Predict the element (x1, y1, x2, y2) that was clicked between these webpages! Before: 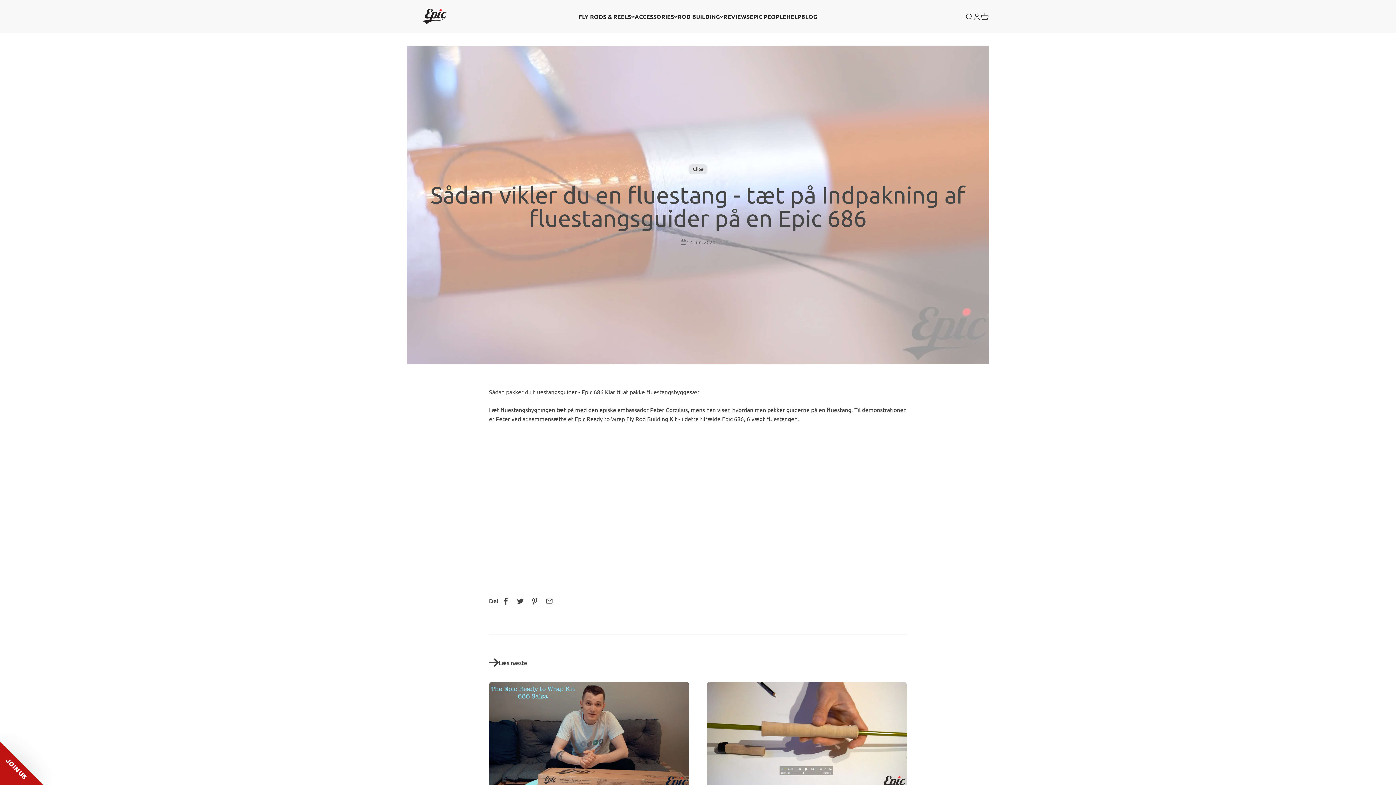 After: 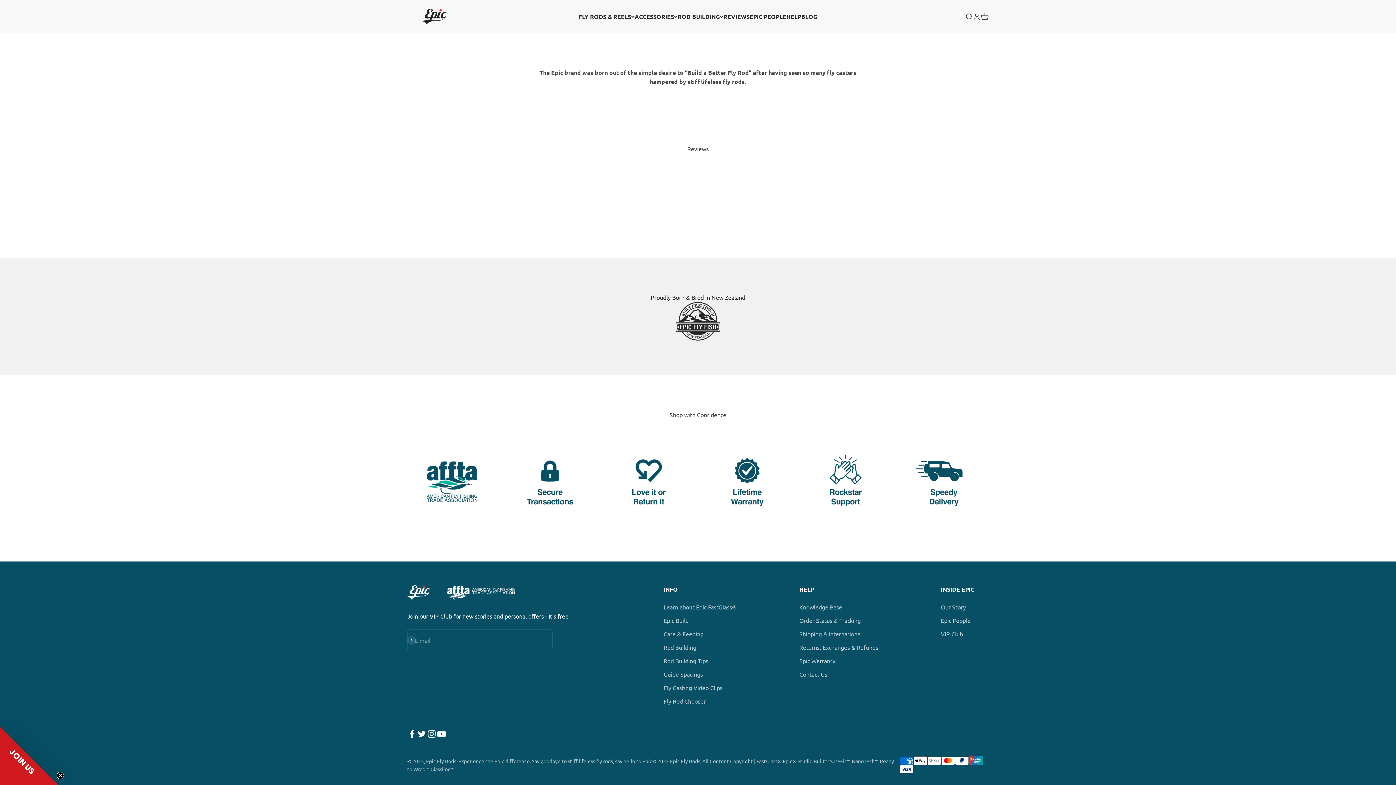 Action: label: REVIEWS bbox: (723, 12, 749, 20)